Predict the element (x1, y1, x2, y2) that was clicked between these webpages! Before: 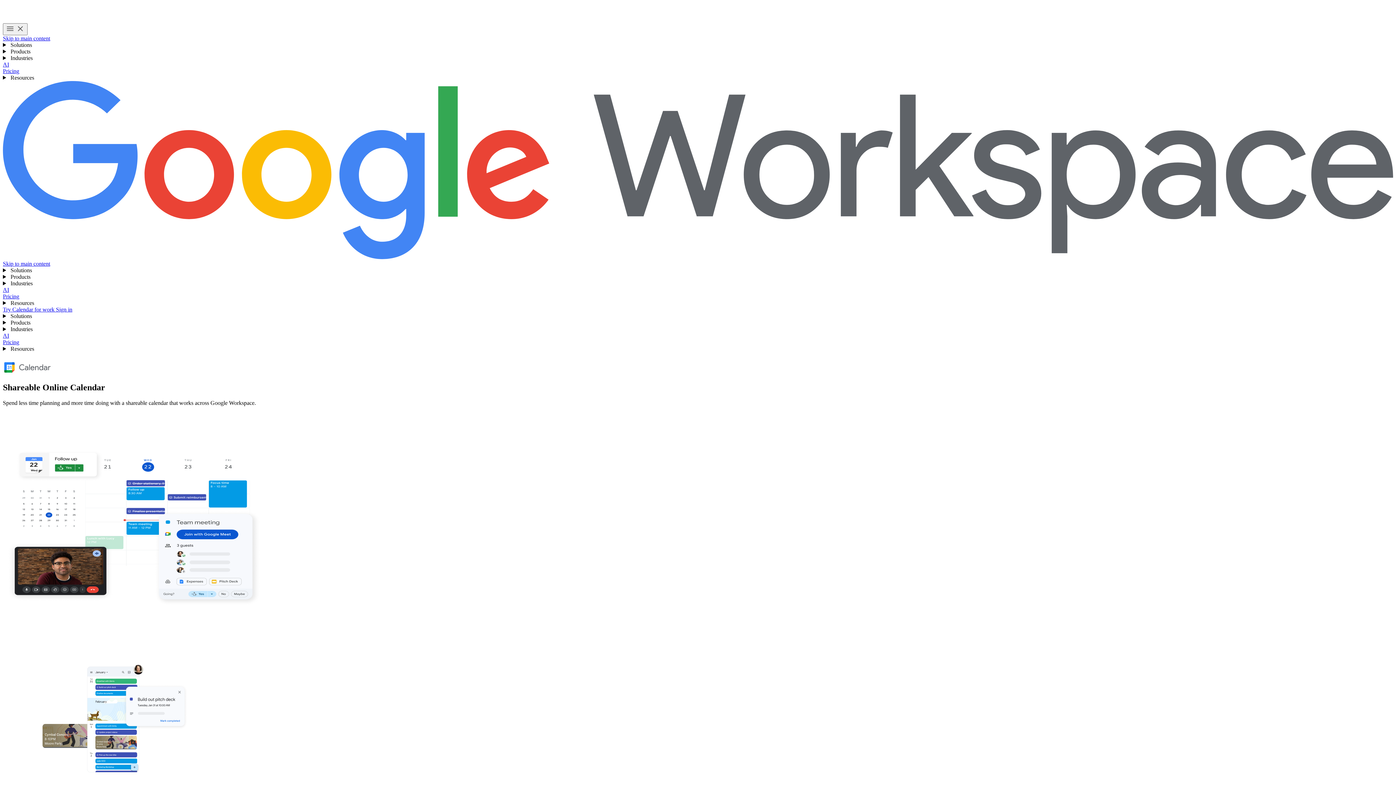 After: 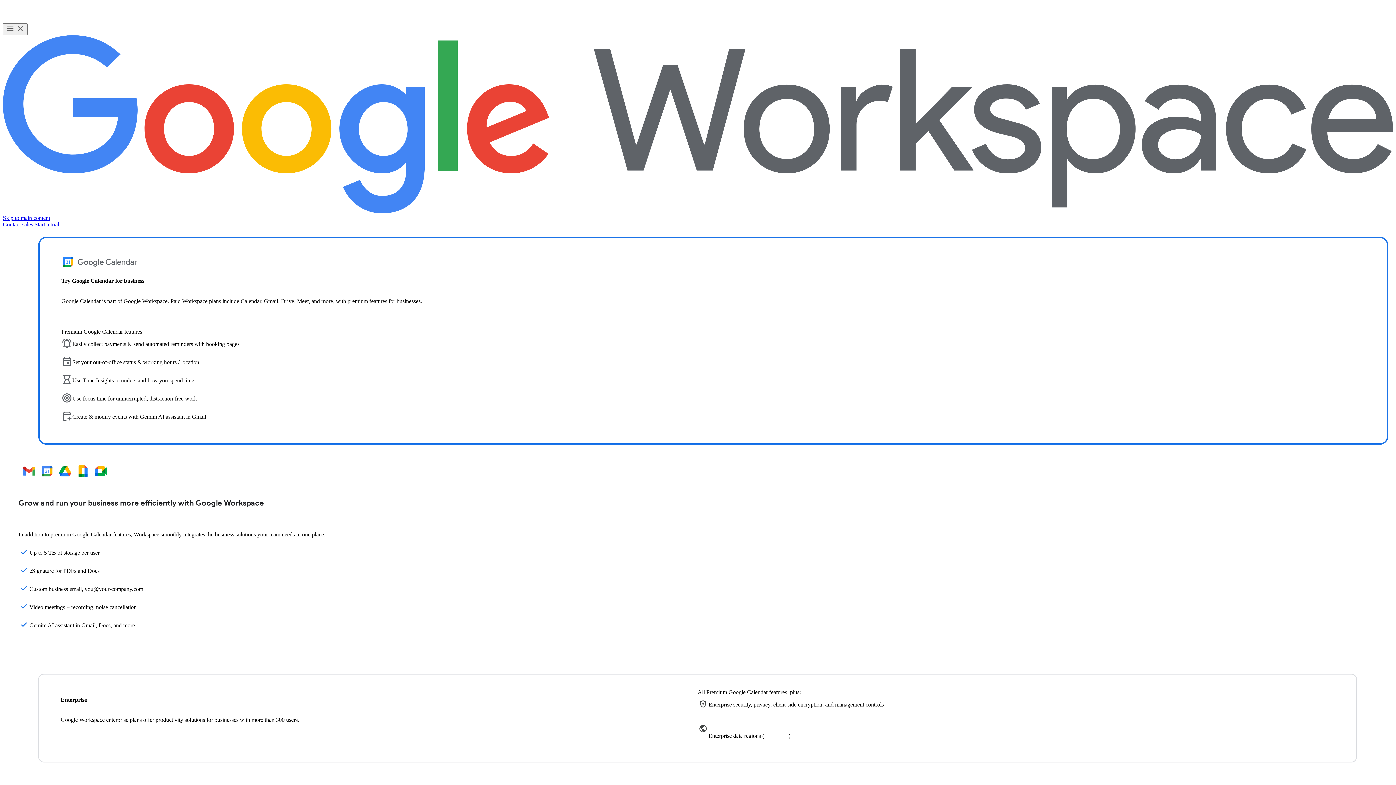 Action: label: Learn more about Google Calendar for work and businesses  bbox: (2, 306, 56, 312)